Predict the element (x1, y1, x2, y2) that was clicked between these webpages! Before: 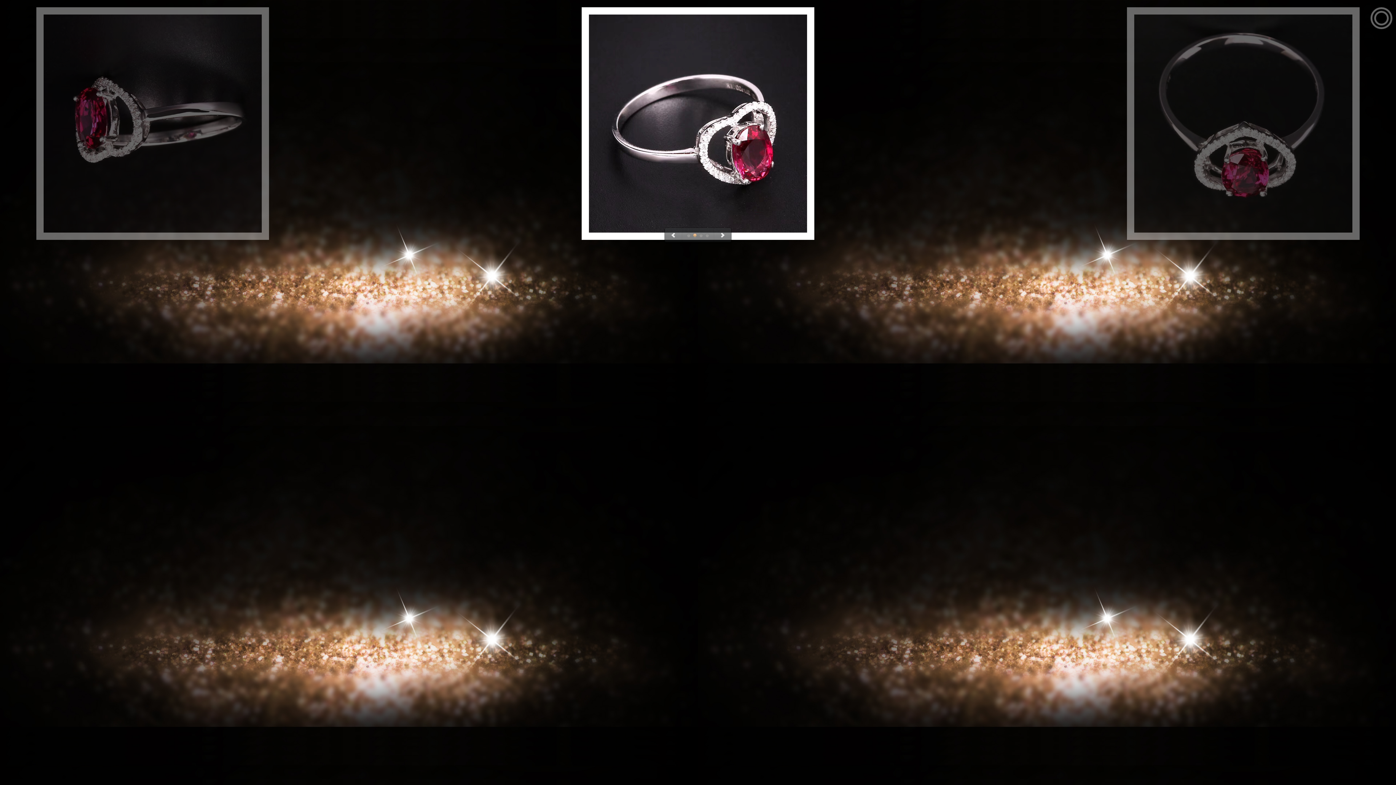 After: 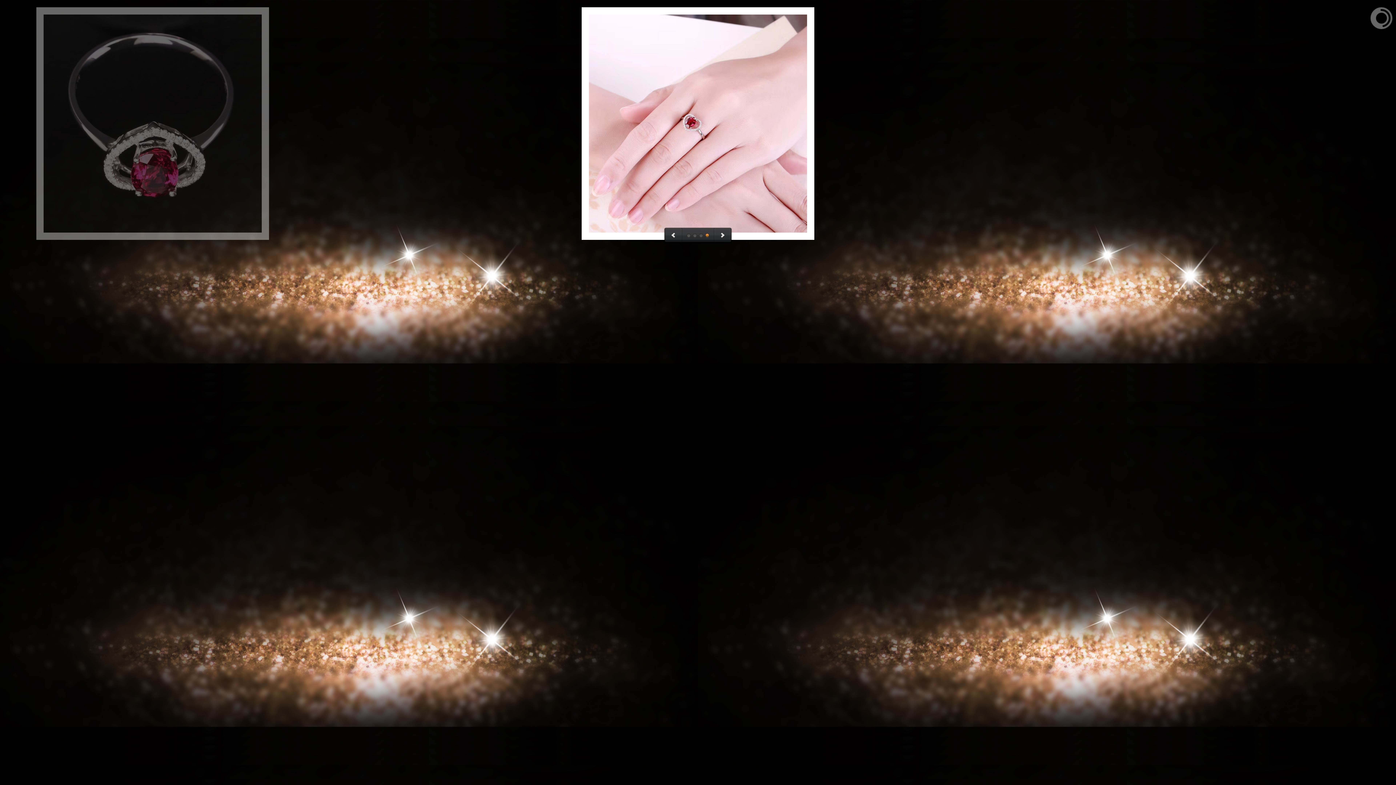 Action: label: Next bbox: (714, 227, 732, 243)